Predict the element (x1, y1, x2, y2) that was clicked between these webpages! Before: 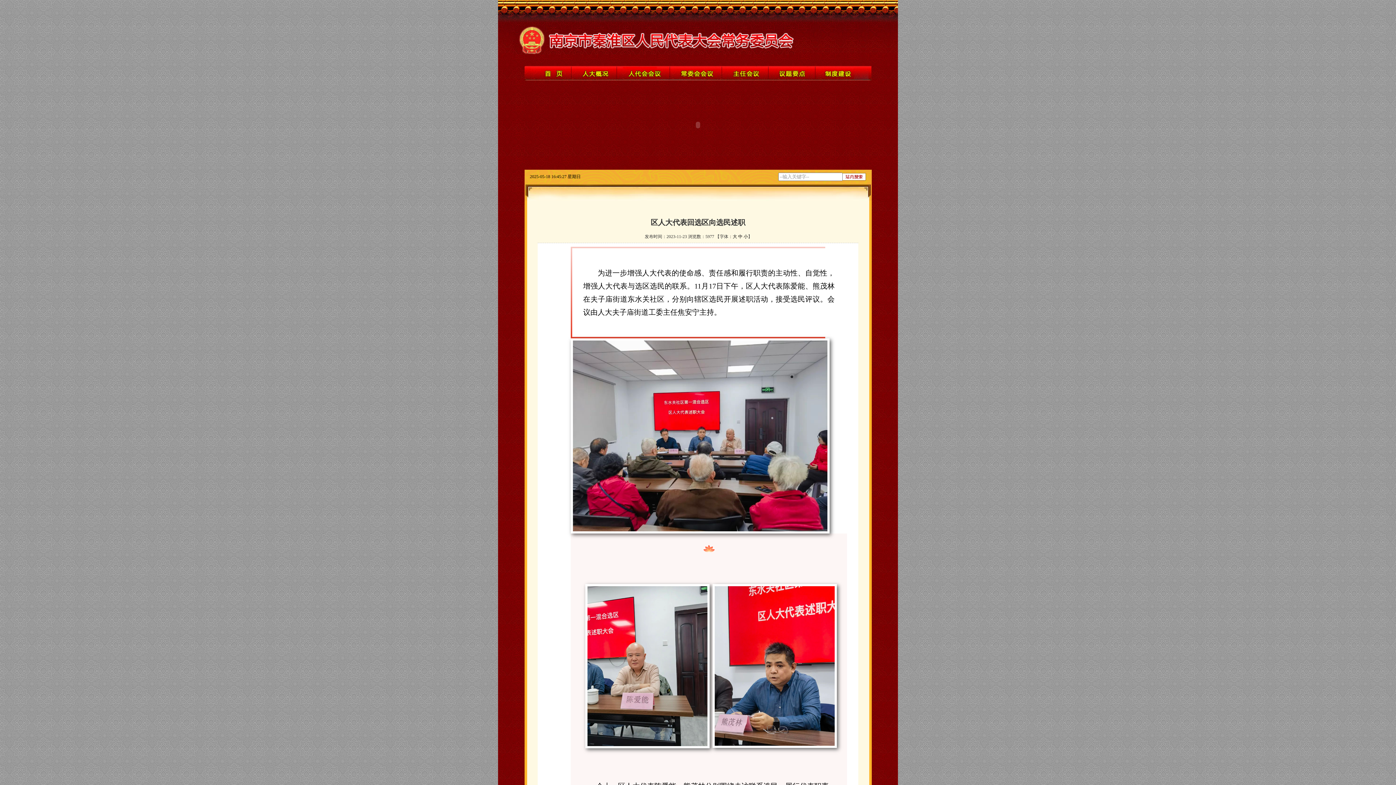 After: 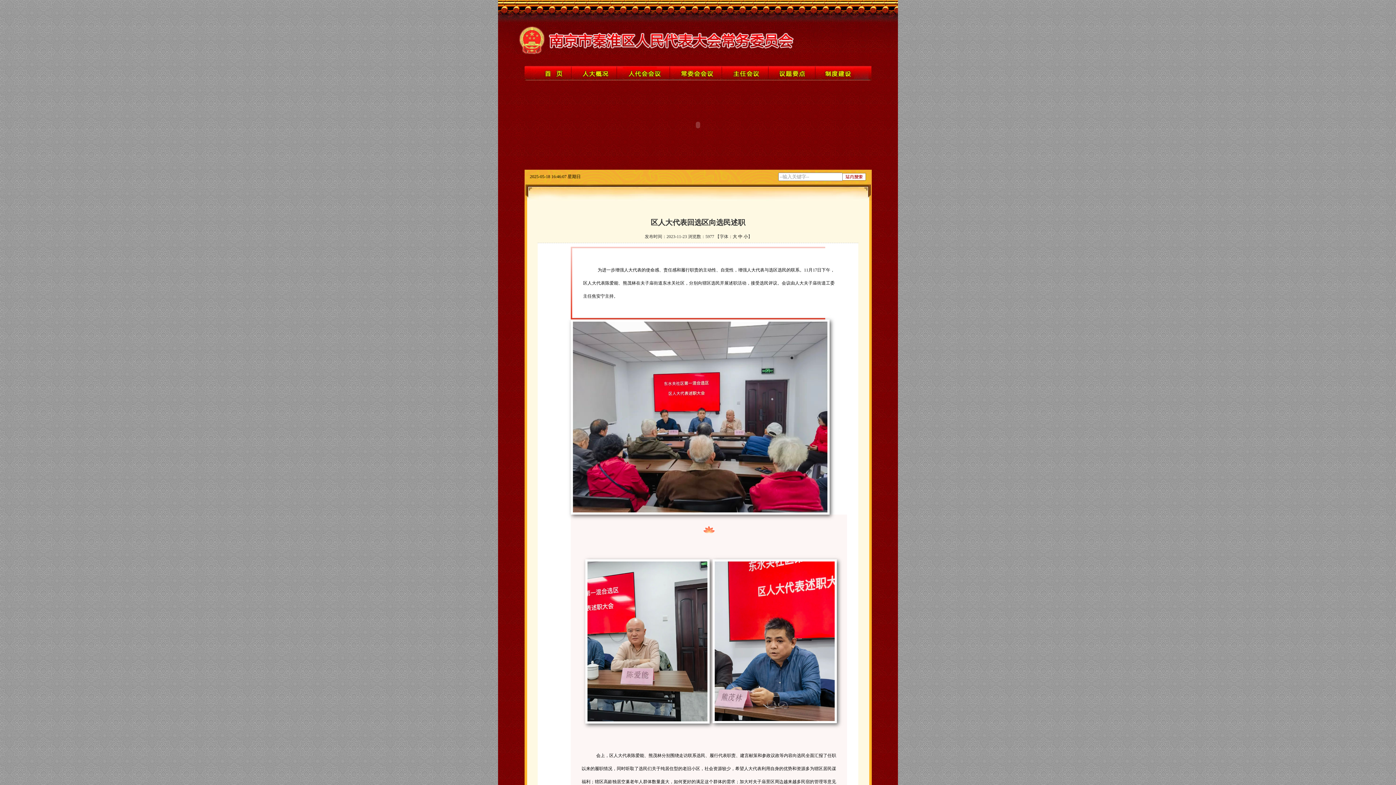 Action: bbox: (743, 234, 748, 239) label: 小